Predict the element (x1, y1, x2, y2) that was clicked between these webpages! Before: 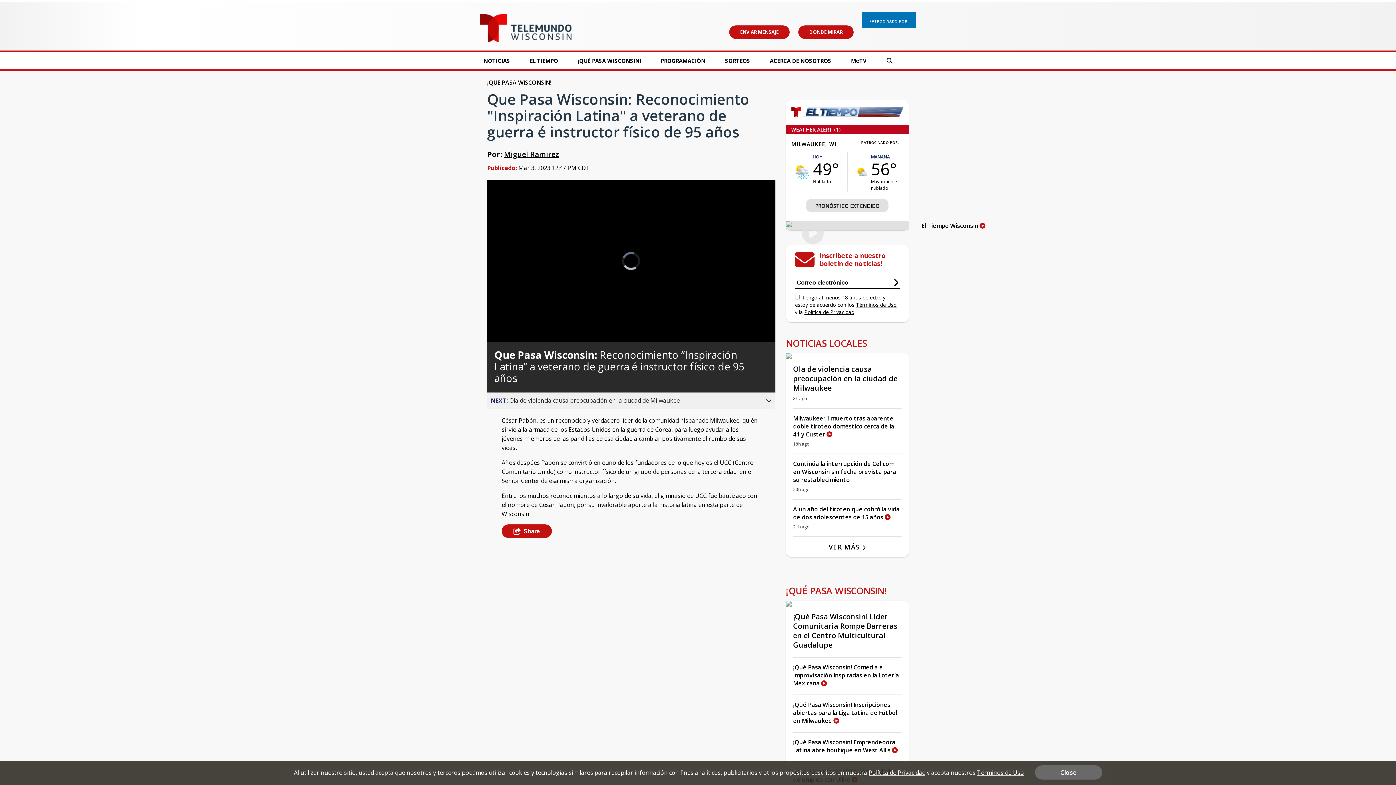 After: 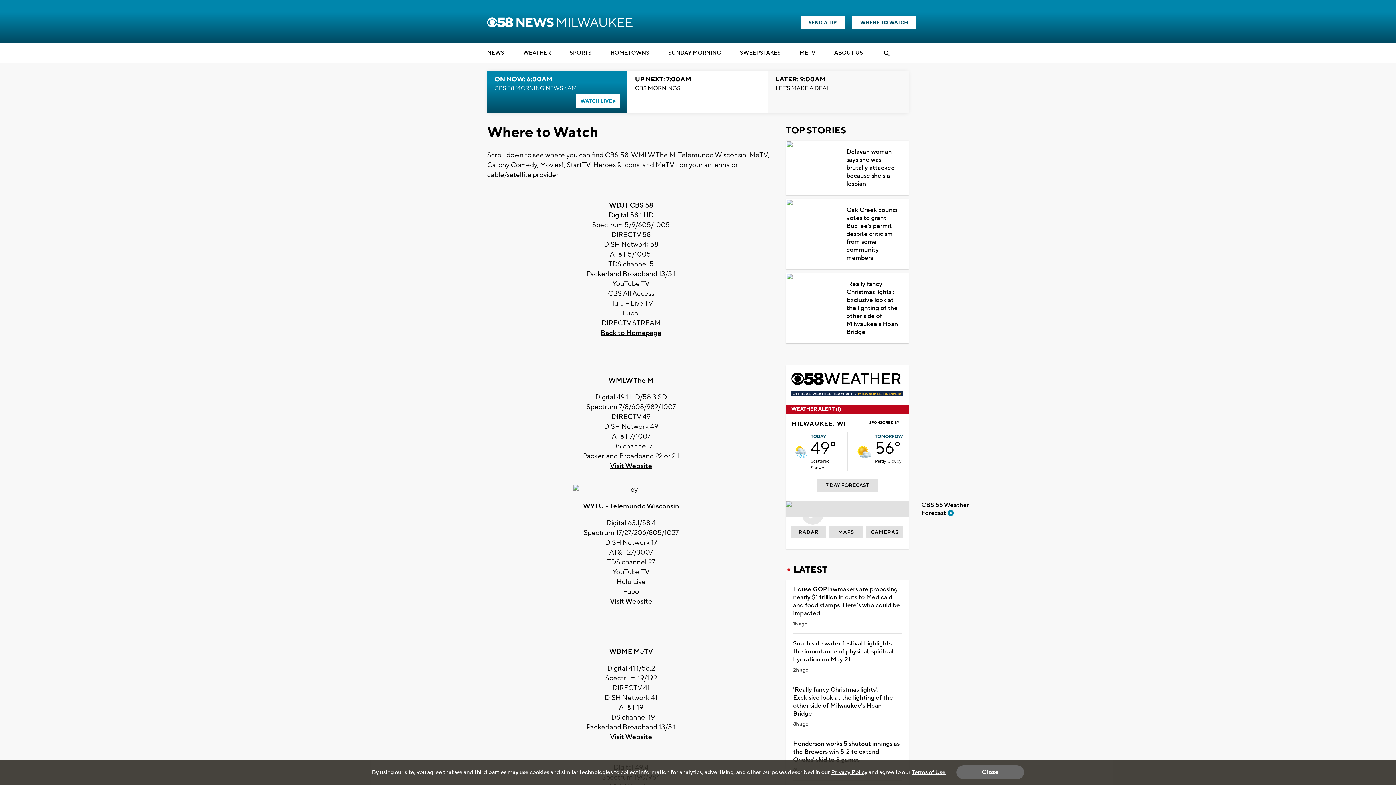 Action: bbox: (797, 25, 854, 40) label: DONDE MIRAR